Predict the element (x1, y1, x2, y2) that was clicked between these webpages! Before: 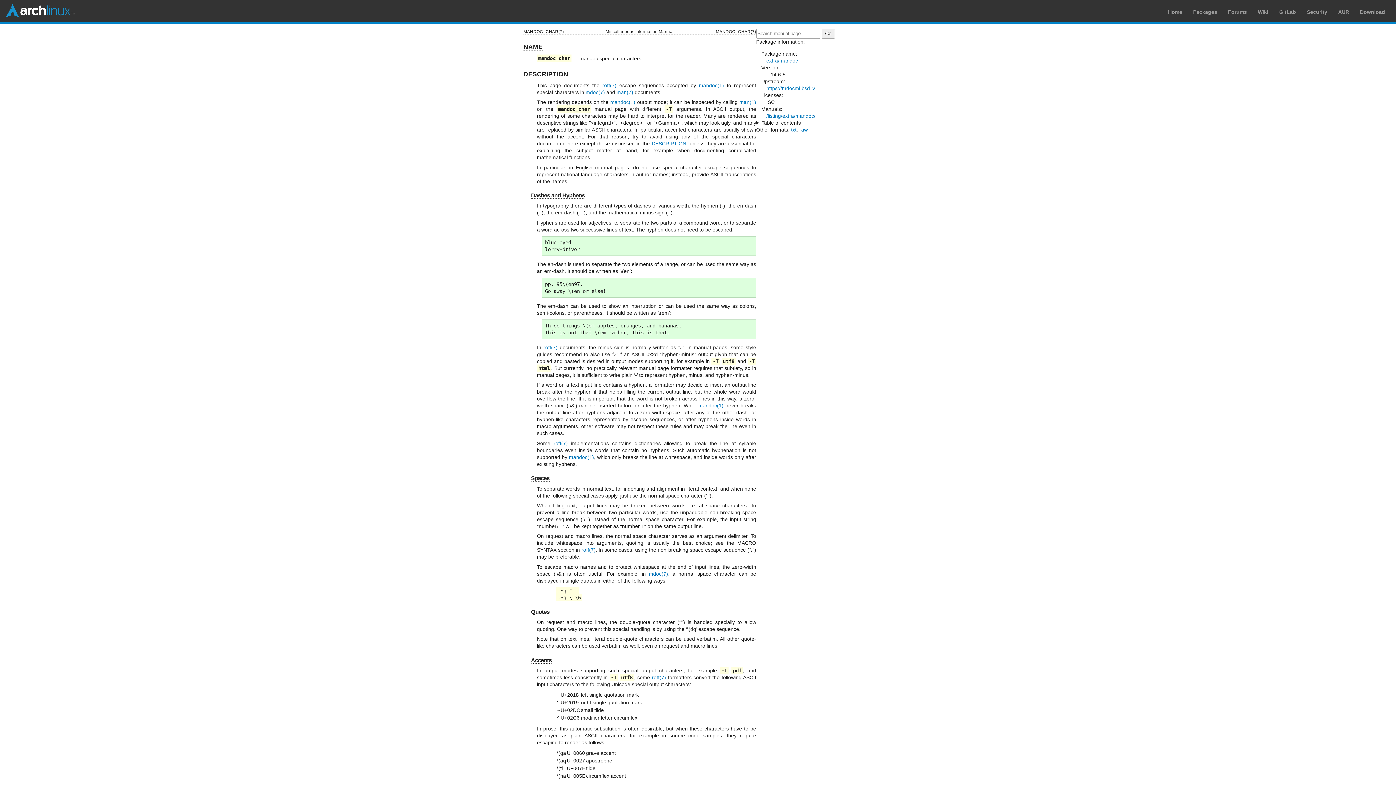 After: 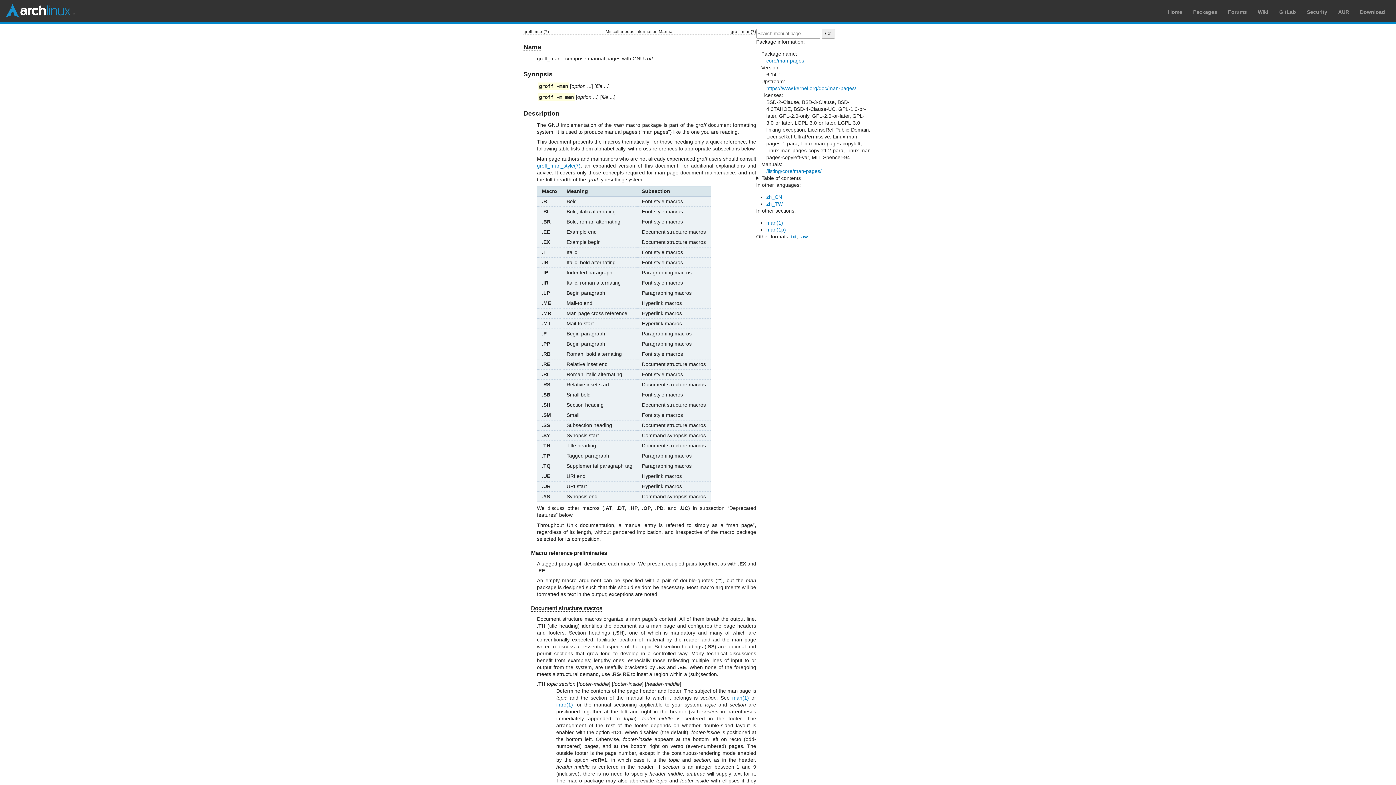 Action: bbox: (616, 89, 633, 95) label: man(7)